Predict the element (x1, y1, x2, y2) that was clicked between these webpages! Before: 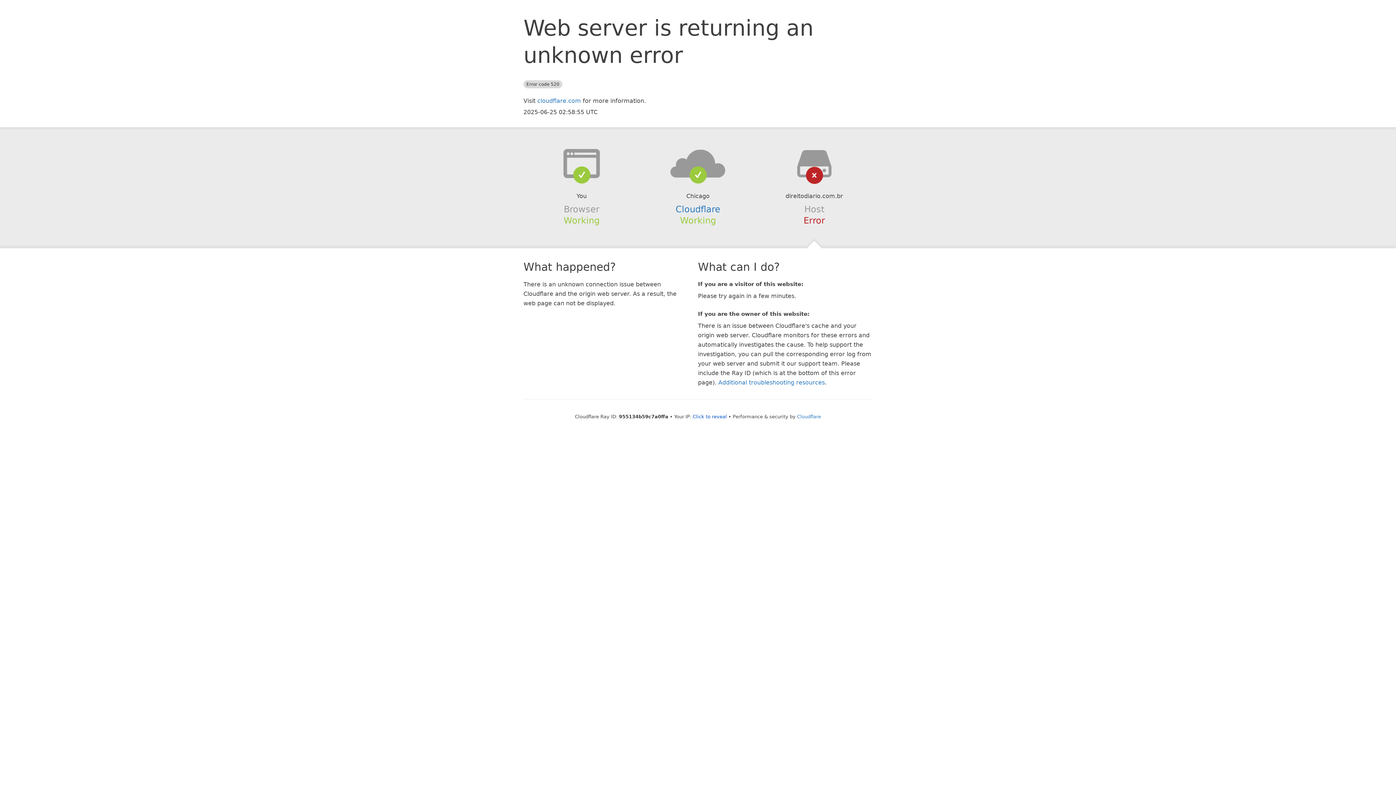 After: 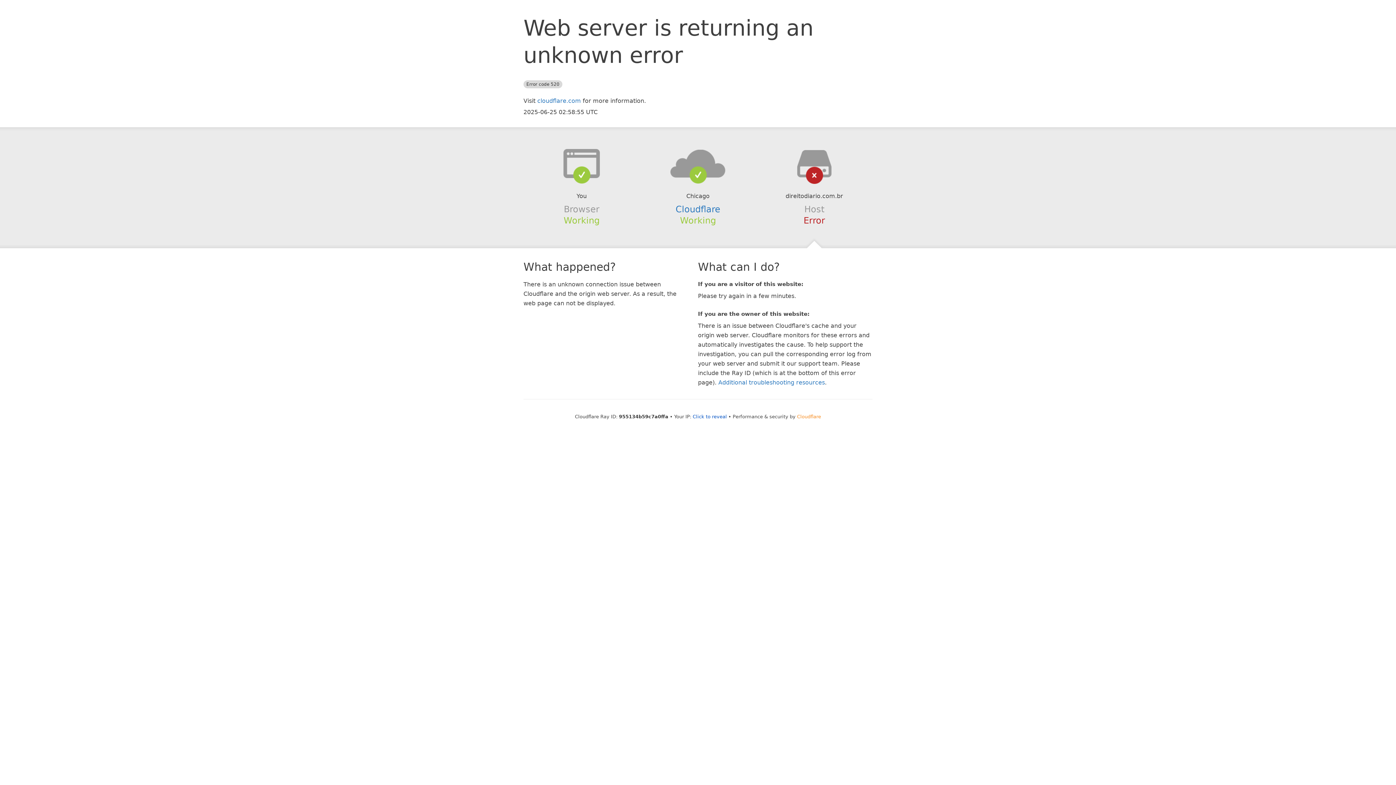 Action: label: Cloudflare bbox: (797, 414, 821, 419)